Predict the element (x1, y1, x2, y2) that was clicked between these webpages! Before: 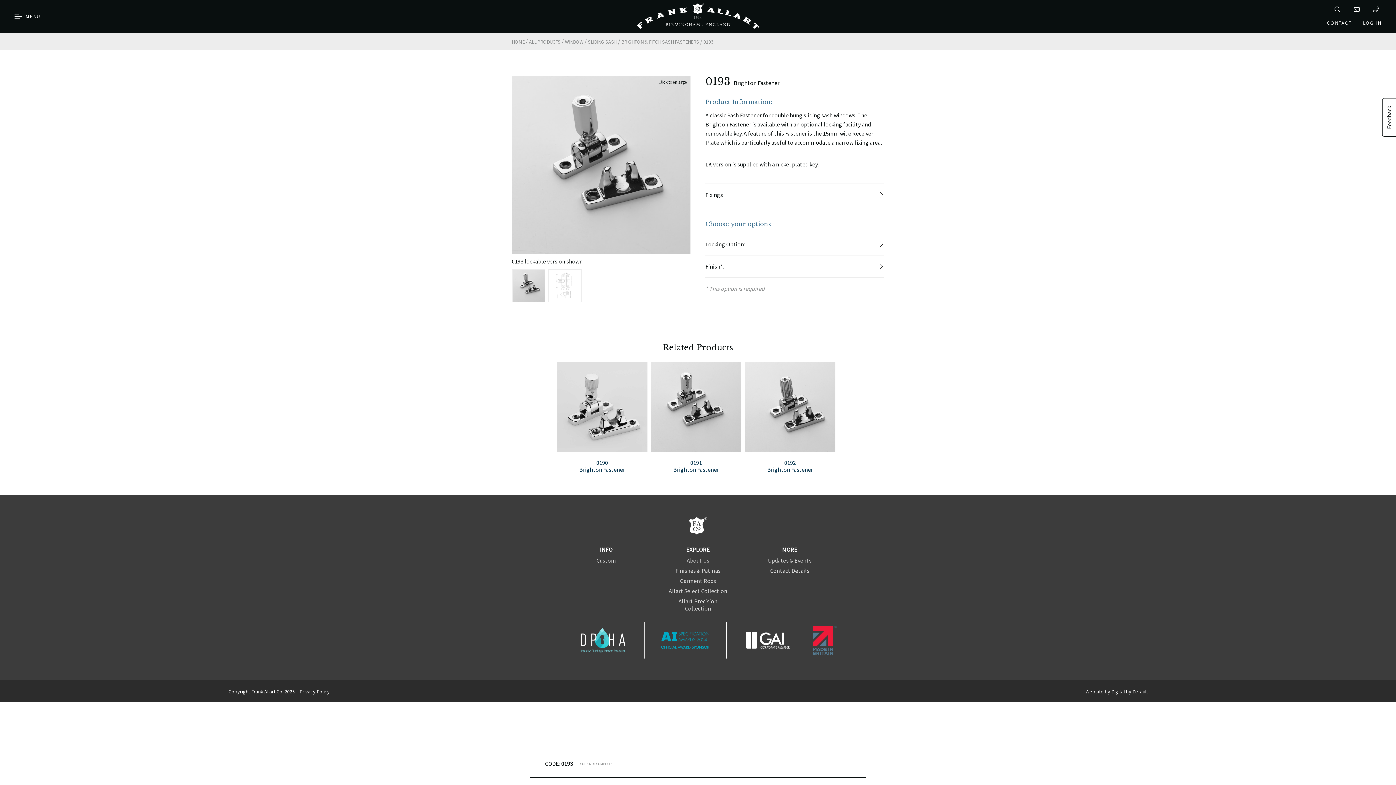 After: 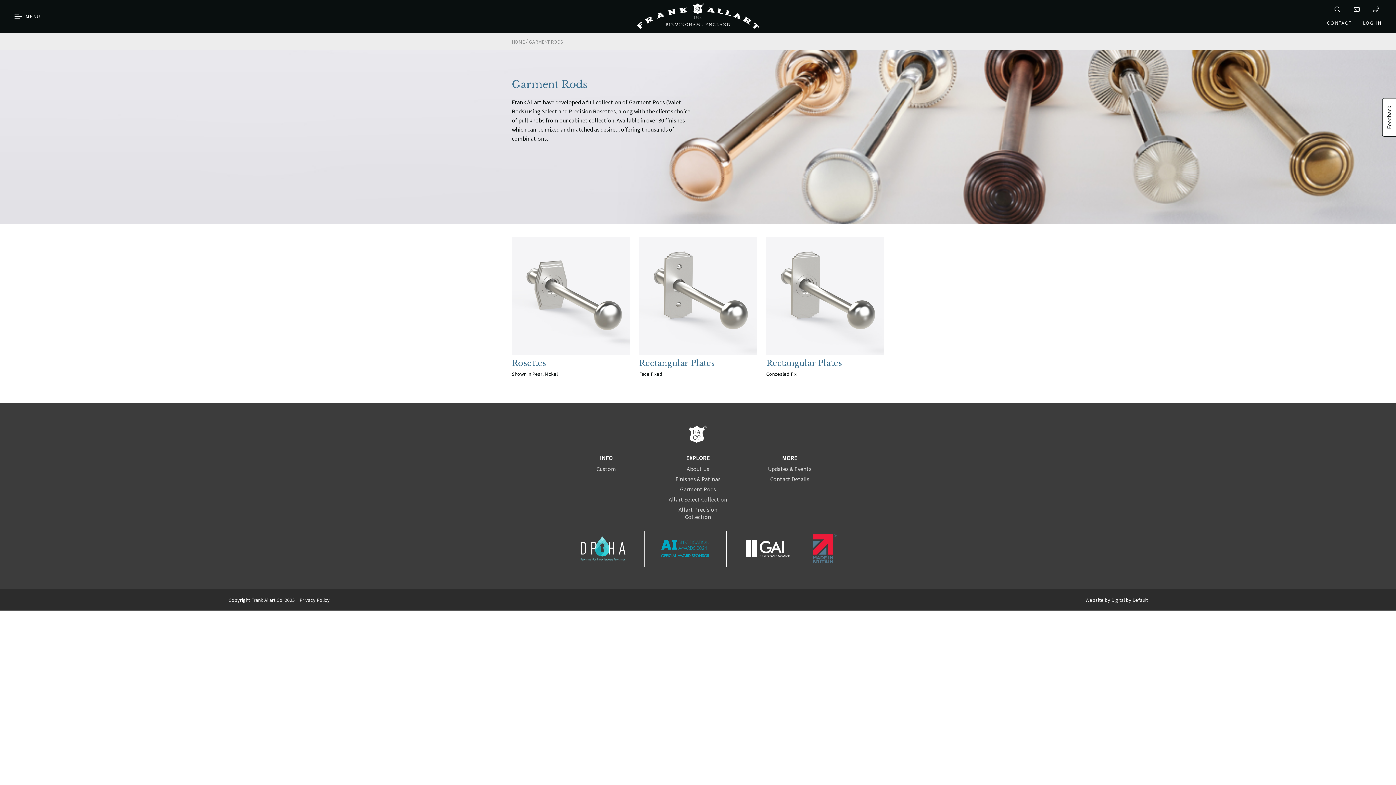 Action: label: Garment Rods bbox: (667, 577, 728, 584)